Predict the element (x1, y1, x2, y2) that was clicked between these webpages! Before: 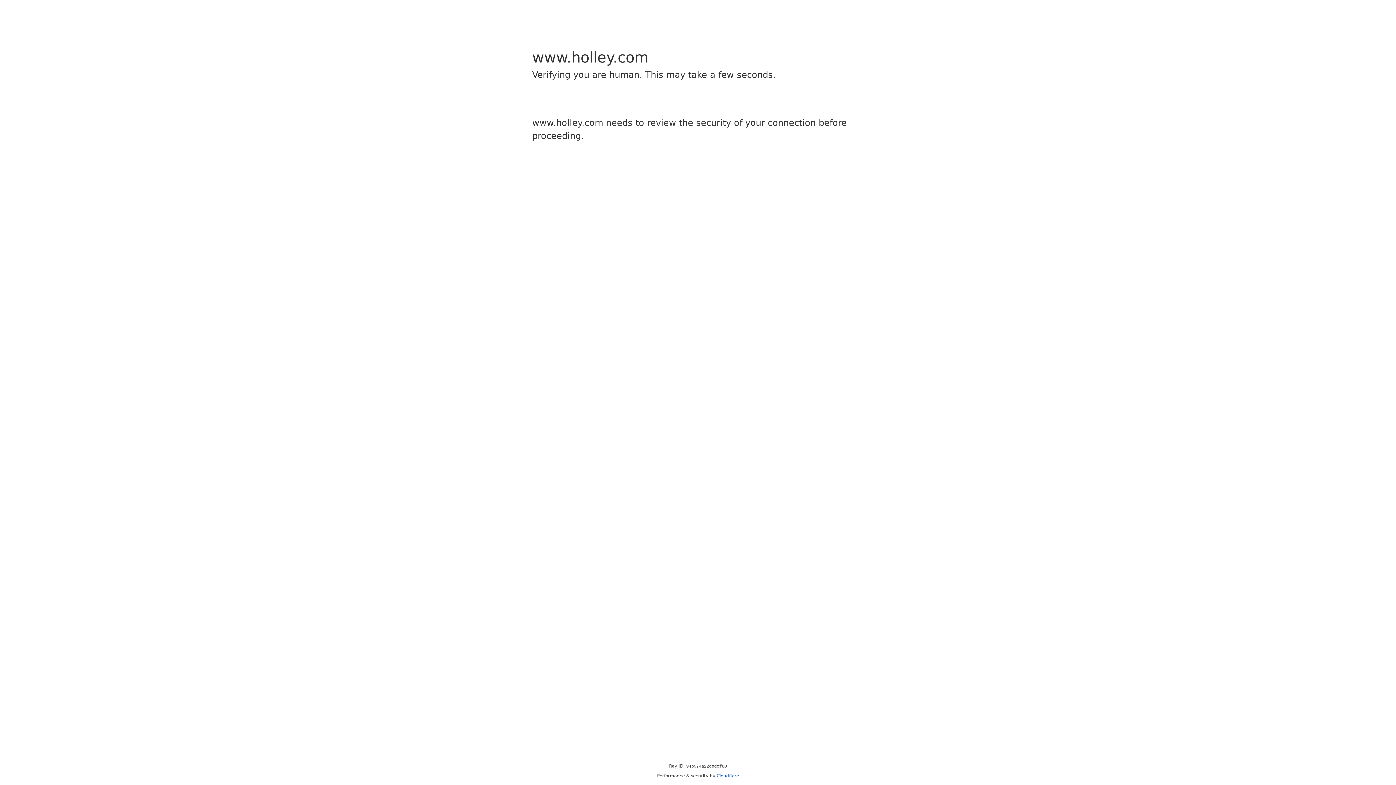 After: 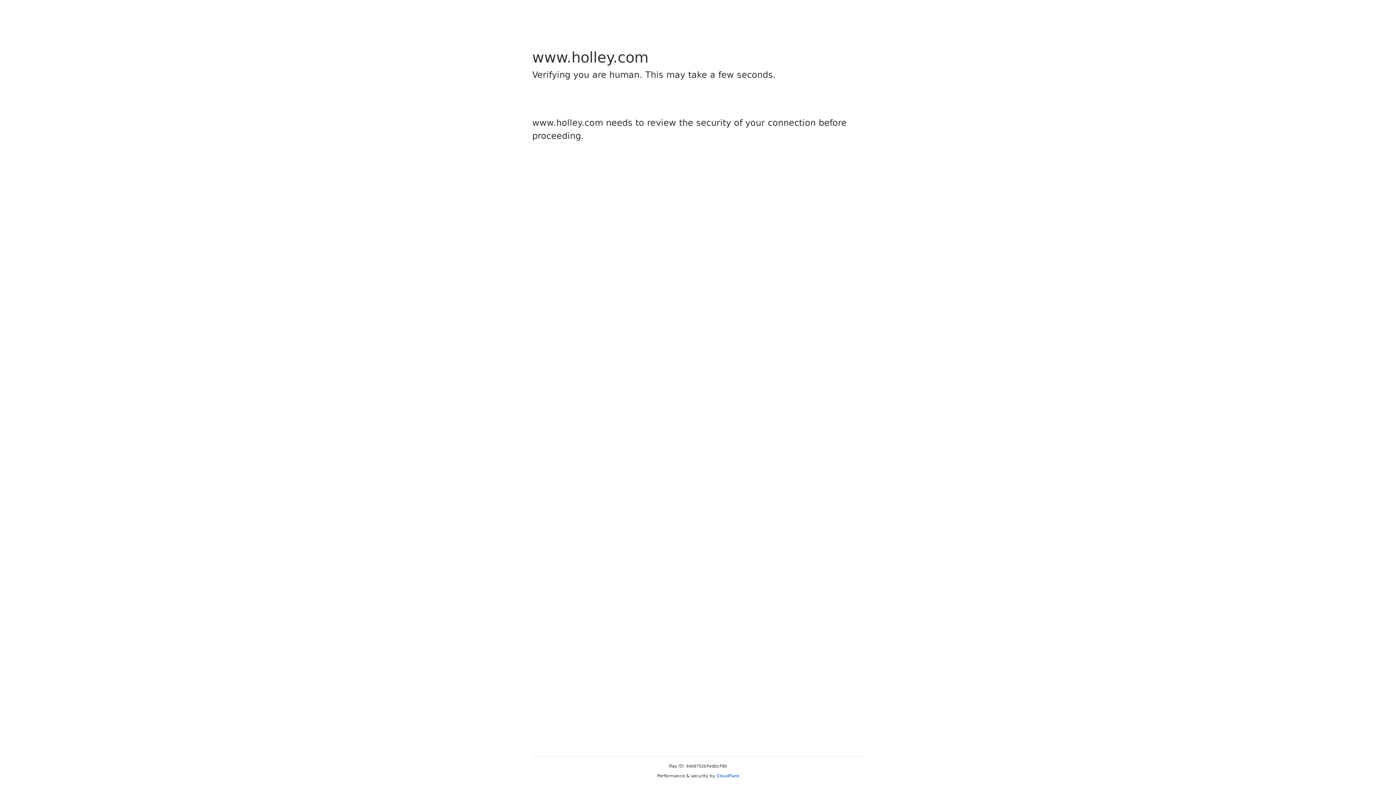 Action: label: Cloudflare bbox: (716, 773, 739, 778)